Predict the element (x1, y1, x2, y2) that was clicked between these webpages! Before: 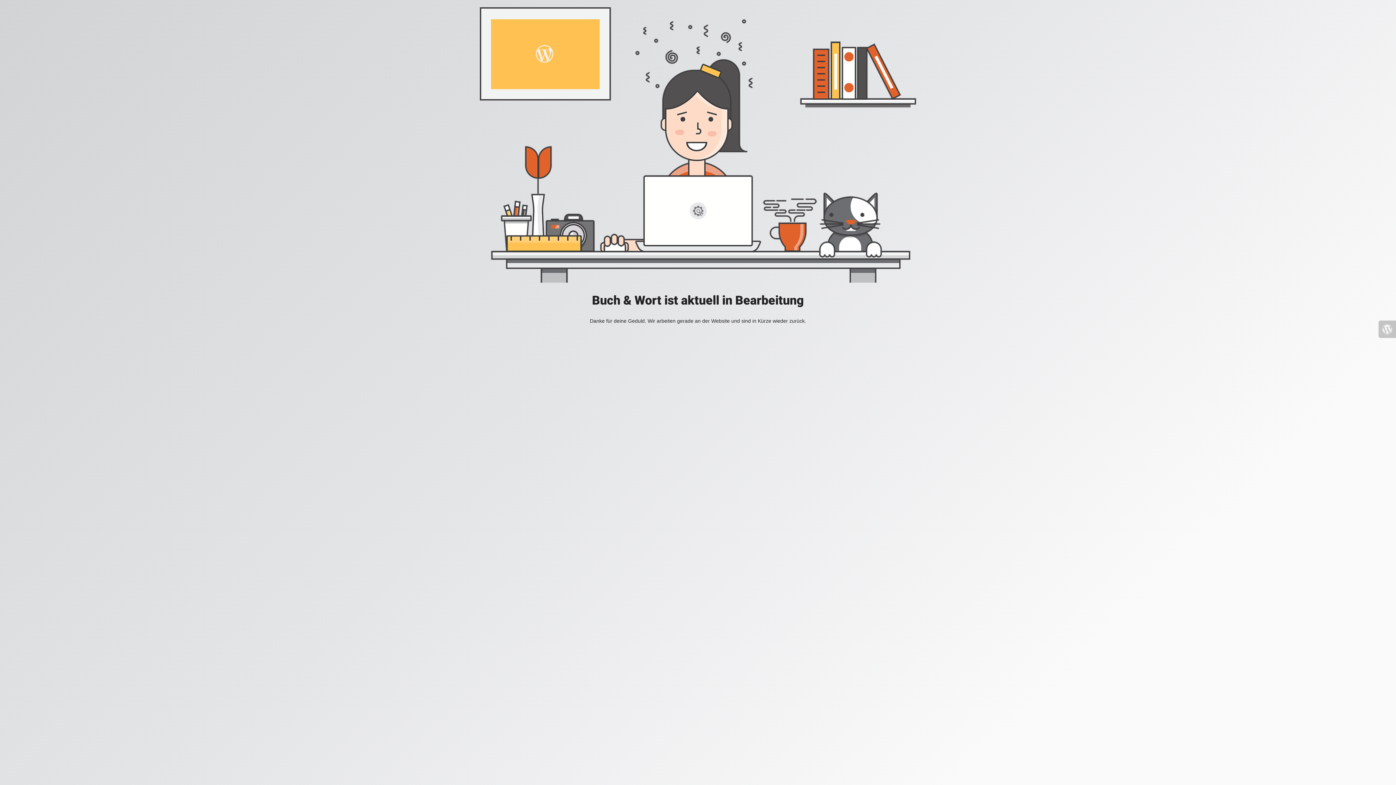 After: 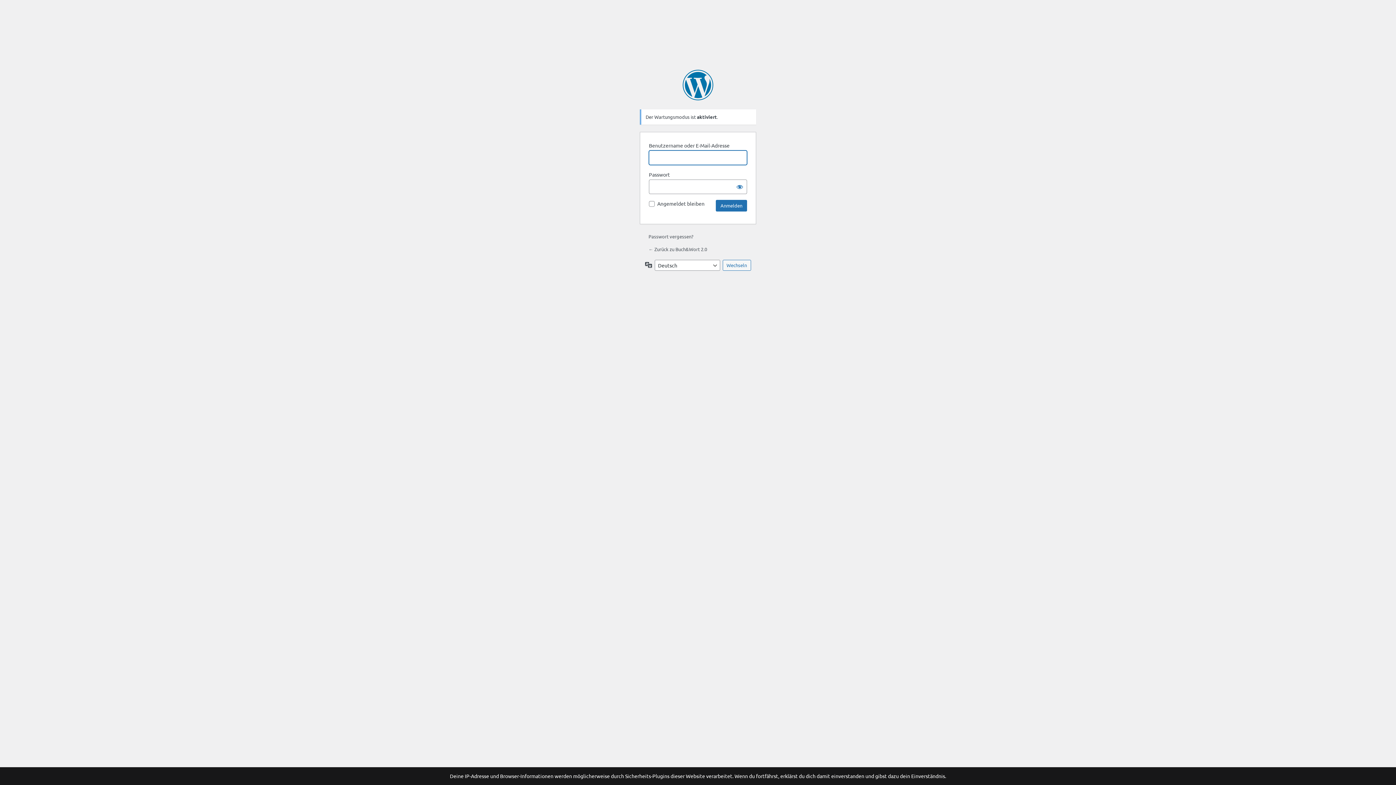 Action: bbox: (1378, 320, 1396, 338)